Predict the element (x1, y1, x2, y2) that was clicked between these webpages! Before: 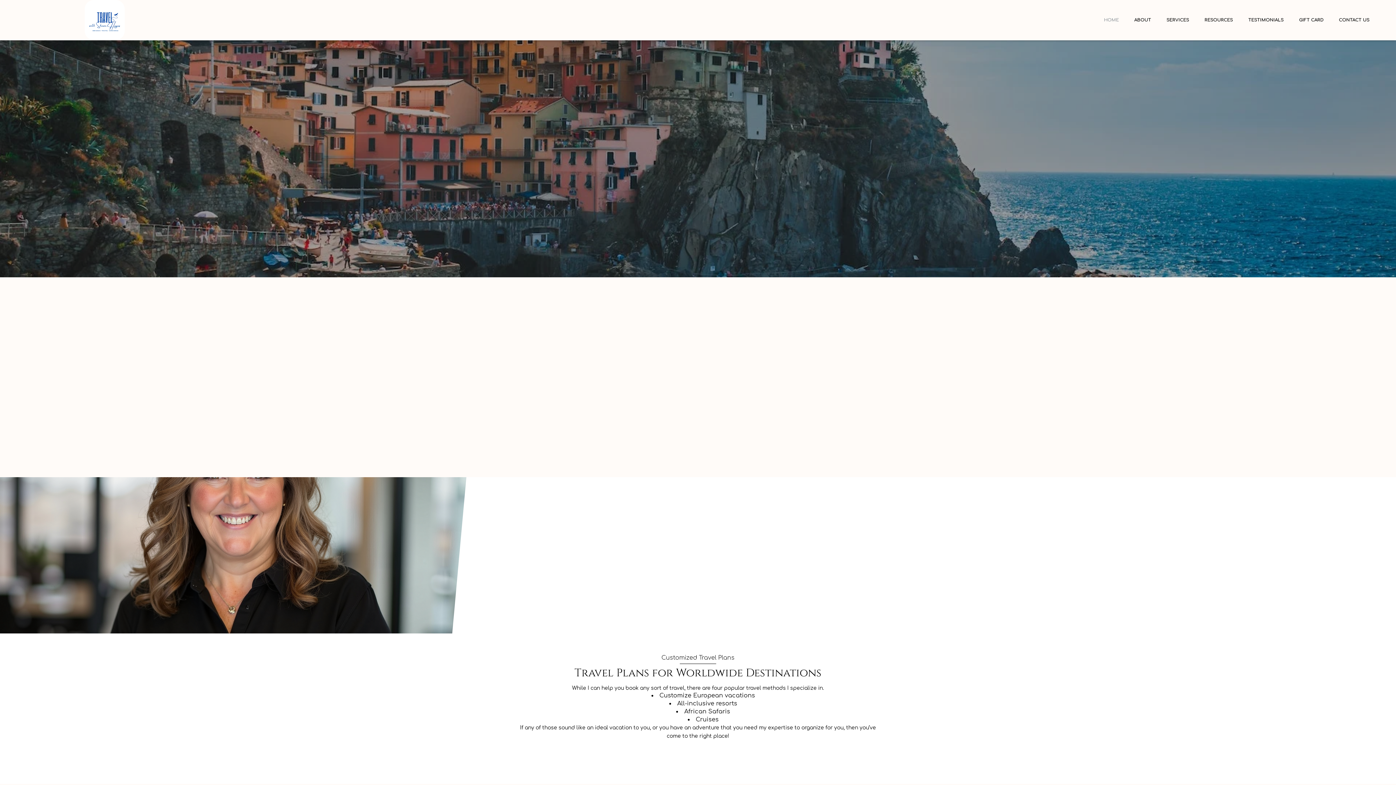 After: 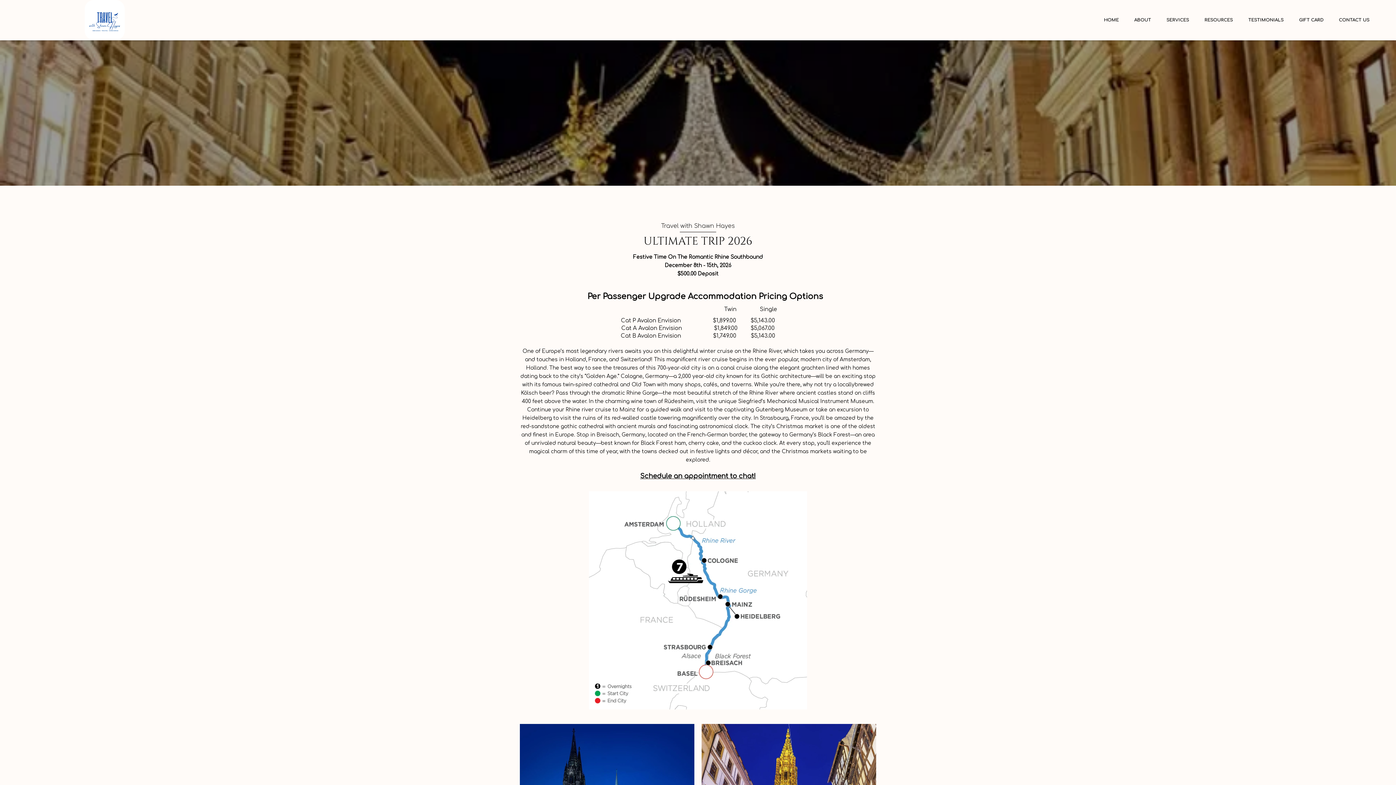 Action: bbox: (603, 748, 694, 762) label: ULTIMATE TRIP 2026